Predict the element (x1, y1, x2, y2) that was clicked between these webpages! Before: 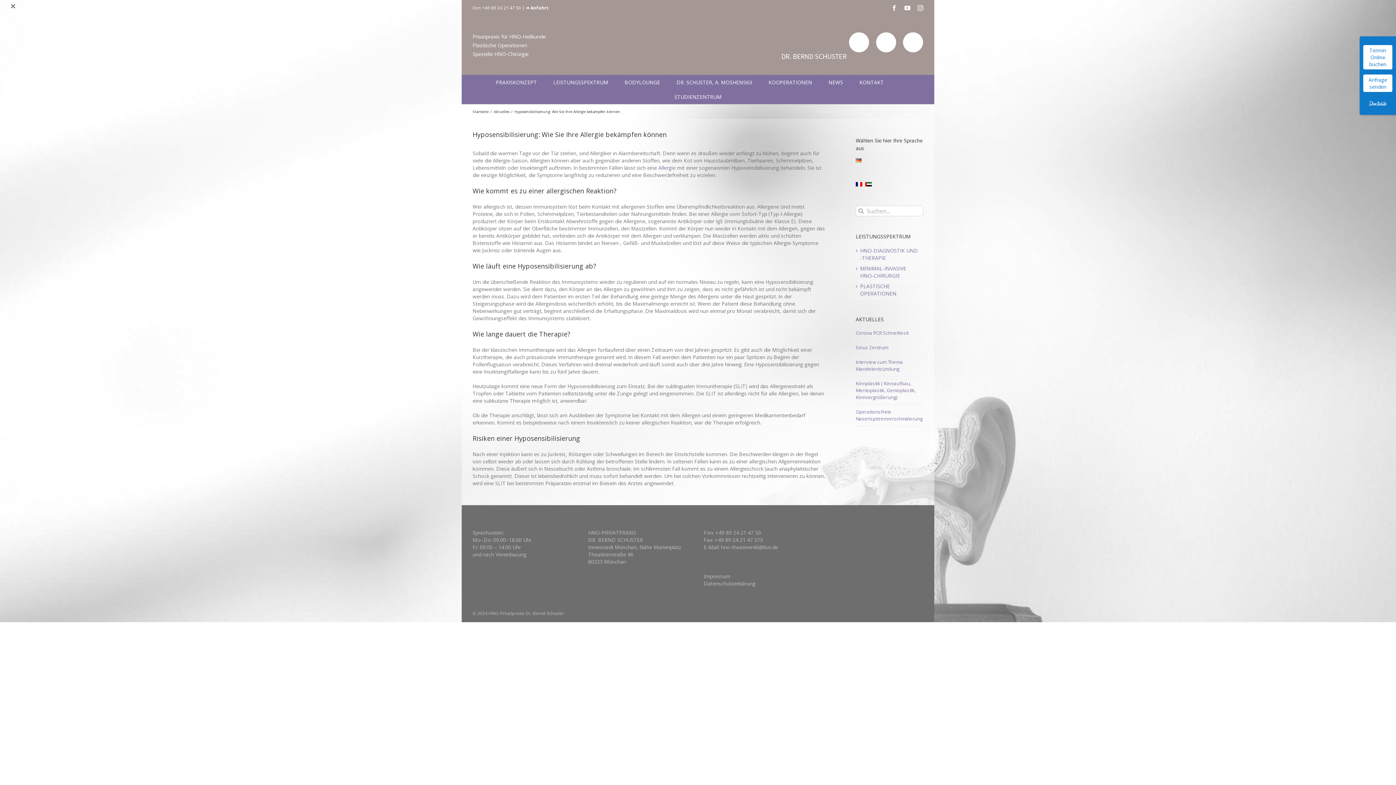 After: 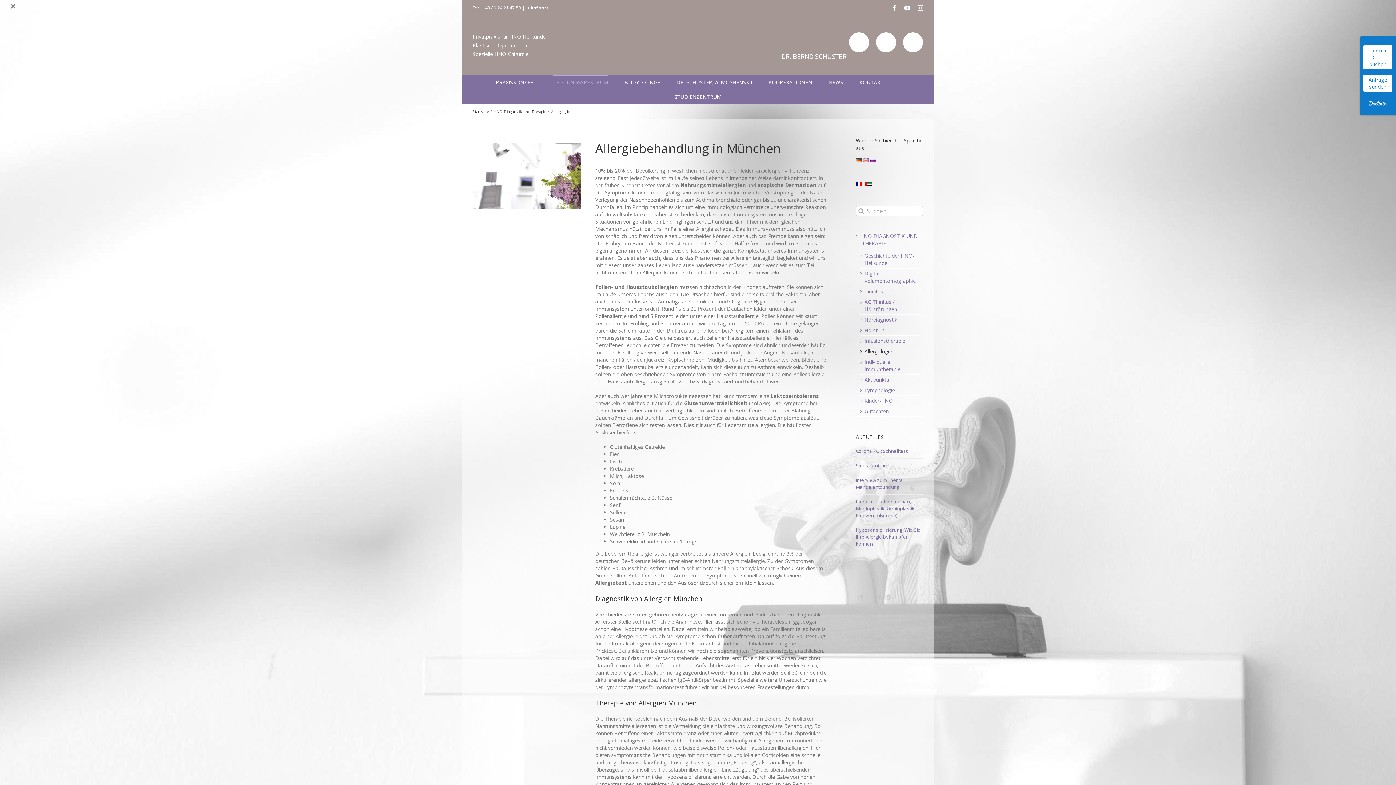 Action: bbox: (658, 164, 675, 171) label: Allergie